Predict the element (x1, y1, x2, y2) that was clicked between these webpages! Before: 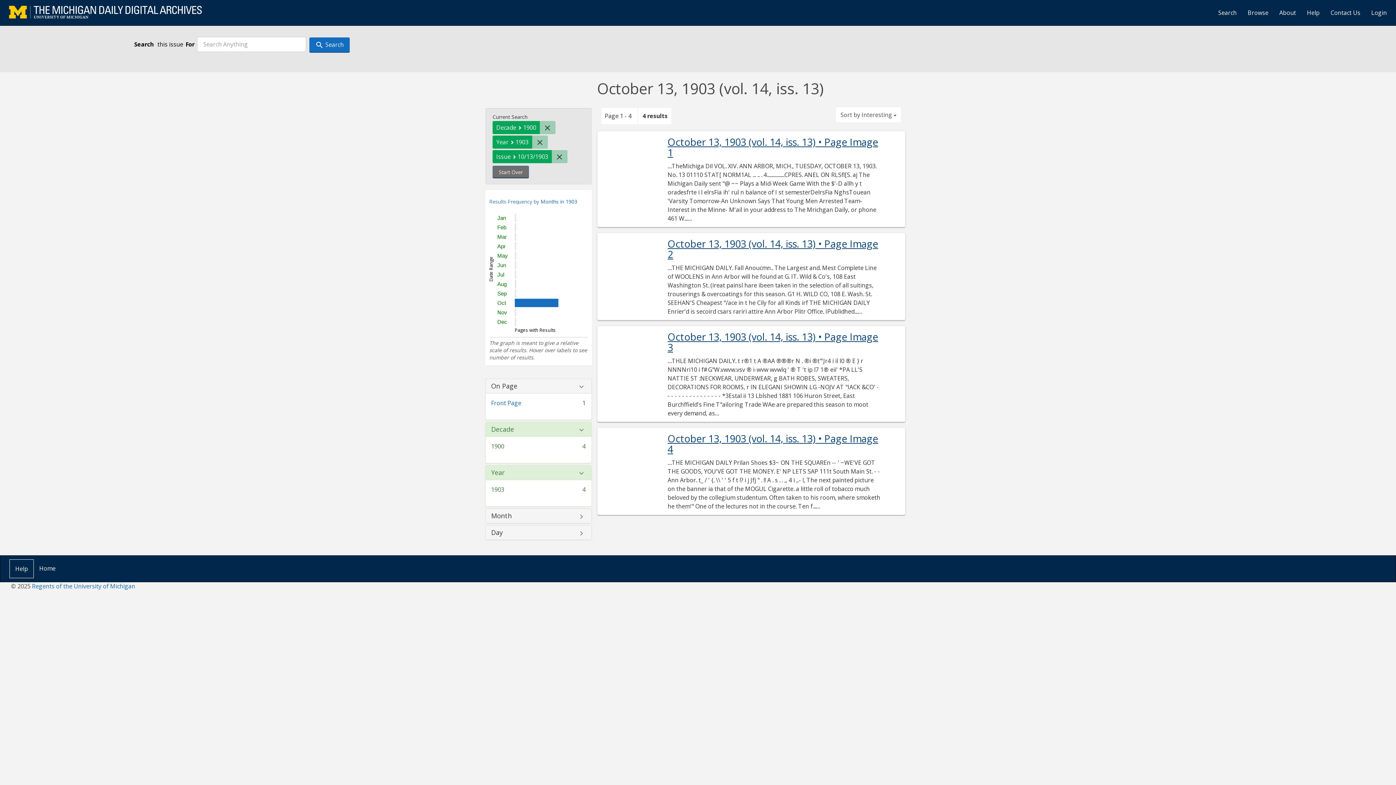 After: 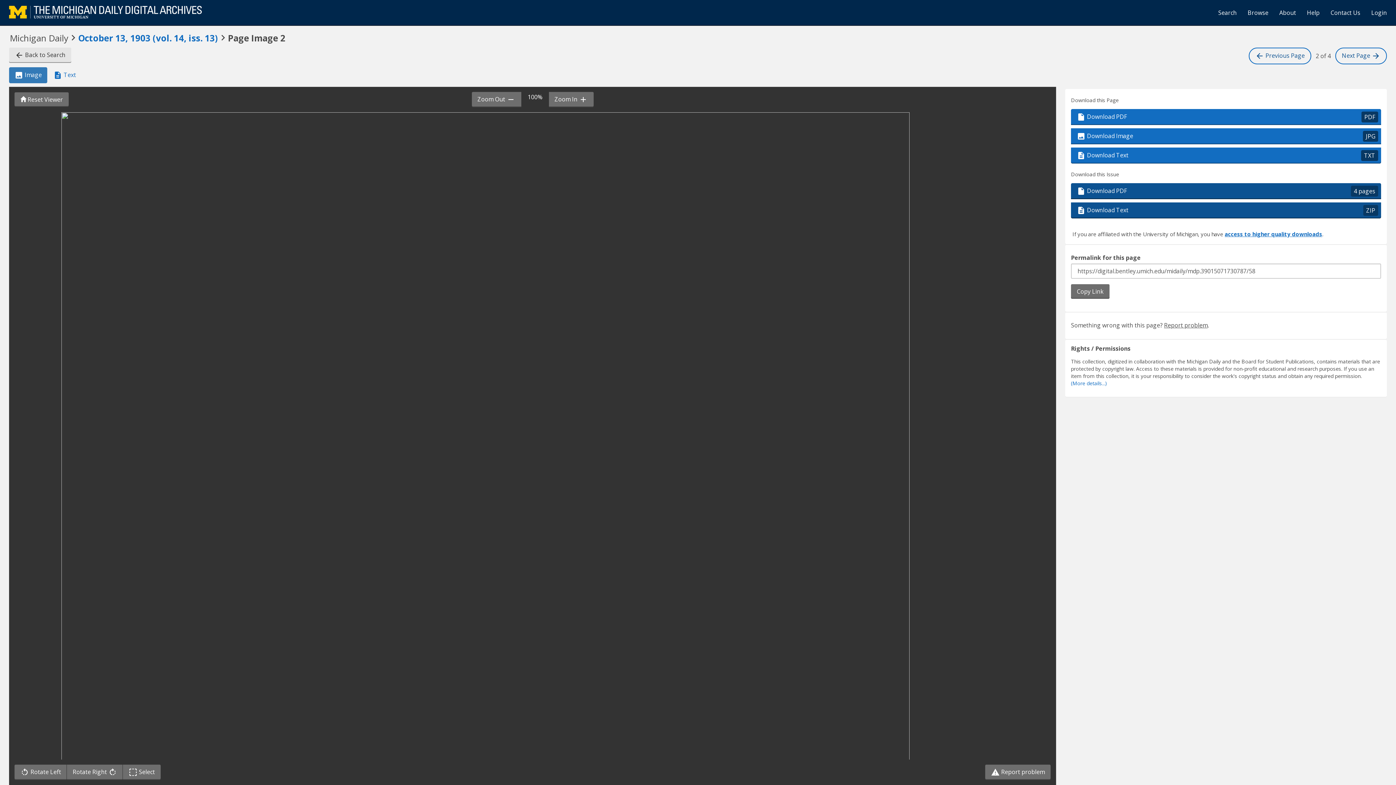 Action: label: October 13, 1903 (vol. 14, iss. 13) • Page Image 2 bbox: (667, 238, 881, 259)